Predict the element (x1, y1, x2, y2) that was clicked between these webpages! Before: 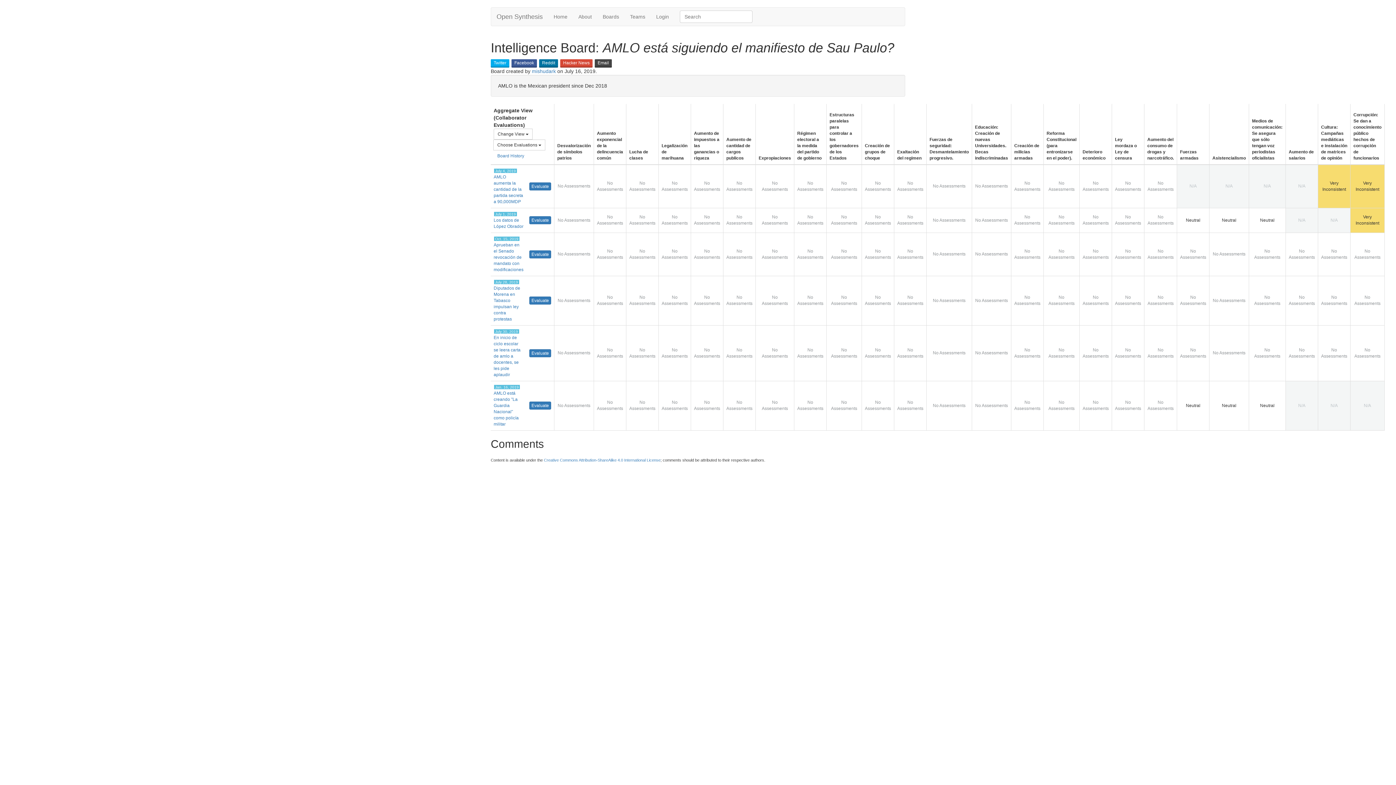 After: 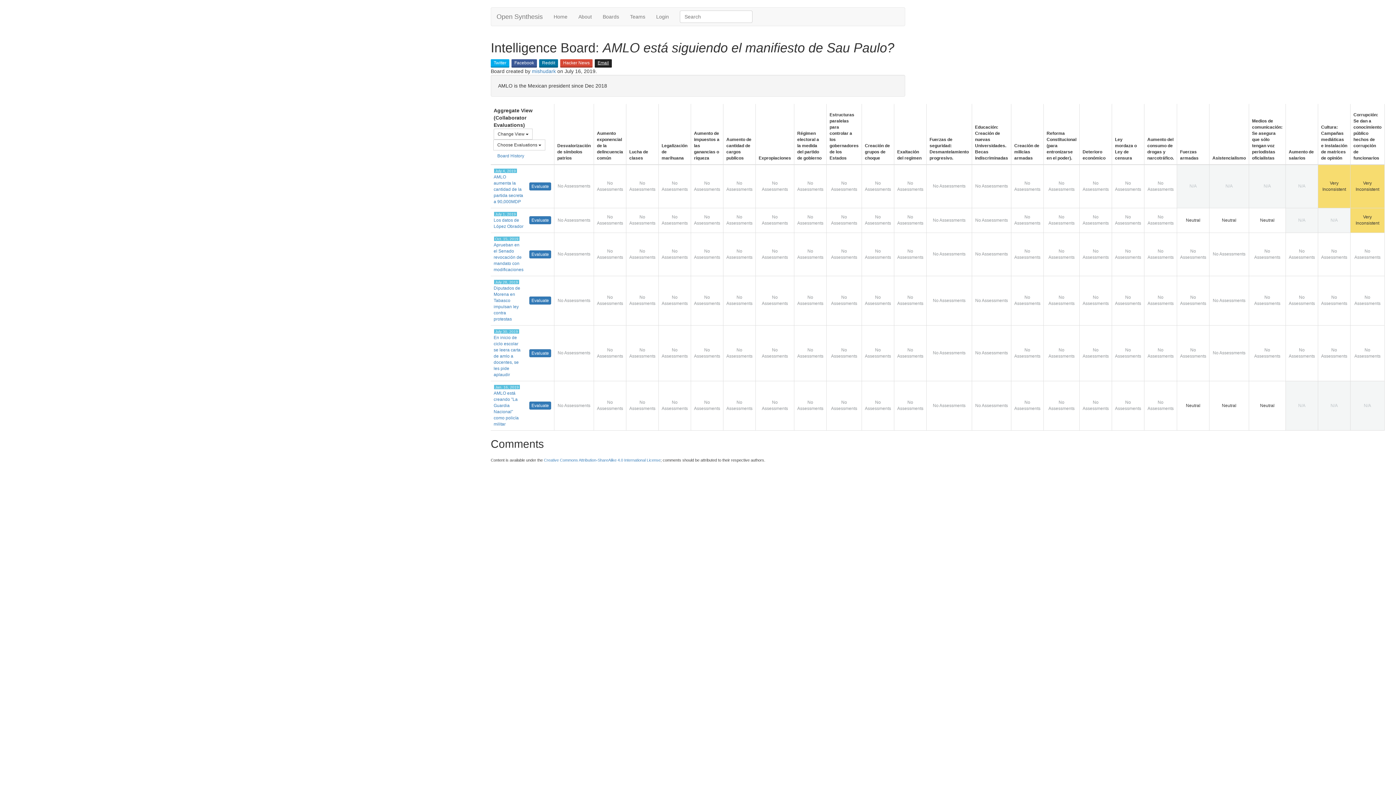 Action: bbox: (594, 59, 612, 67) label: Email